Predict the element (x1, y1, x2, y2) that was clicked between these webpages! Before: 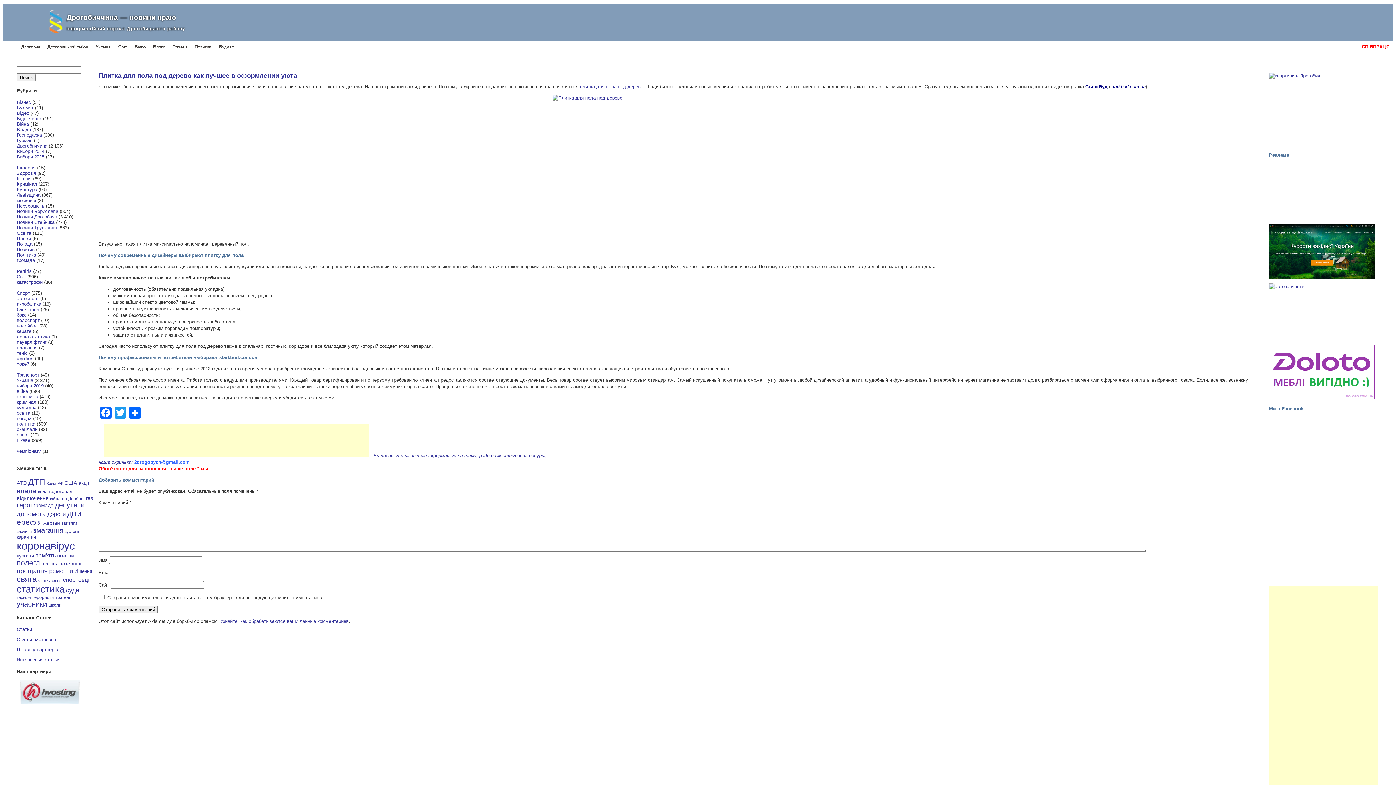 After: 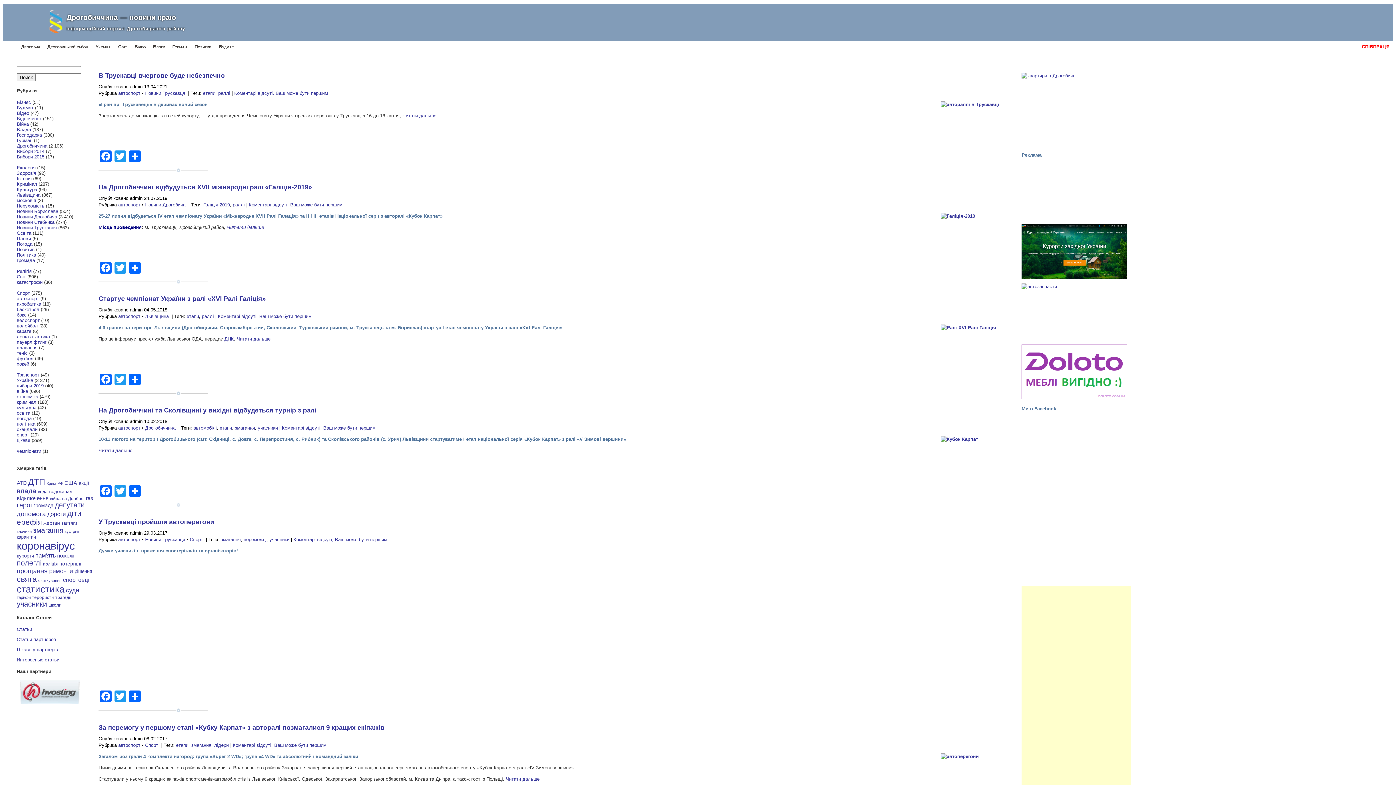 Action: bbox: (16, 295, 38, 301) label: автоспорт